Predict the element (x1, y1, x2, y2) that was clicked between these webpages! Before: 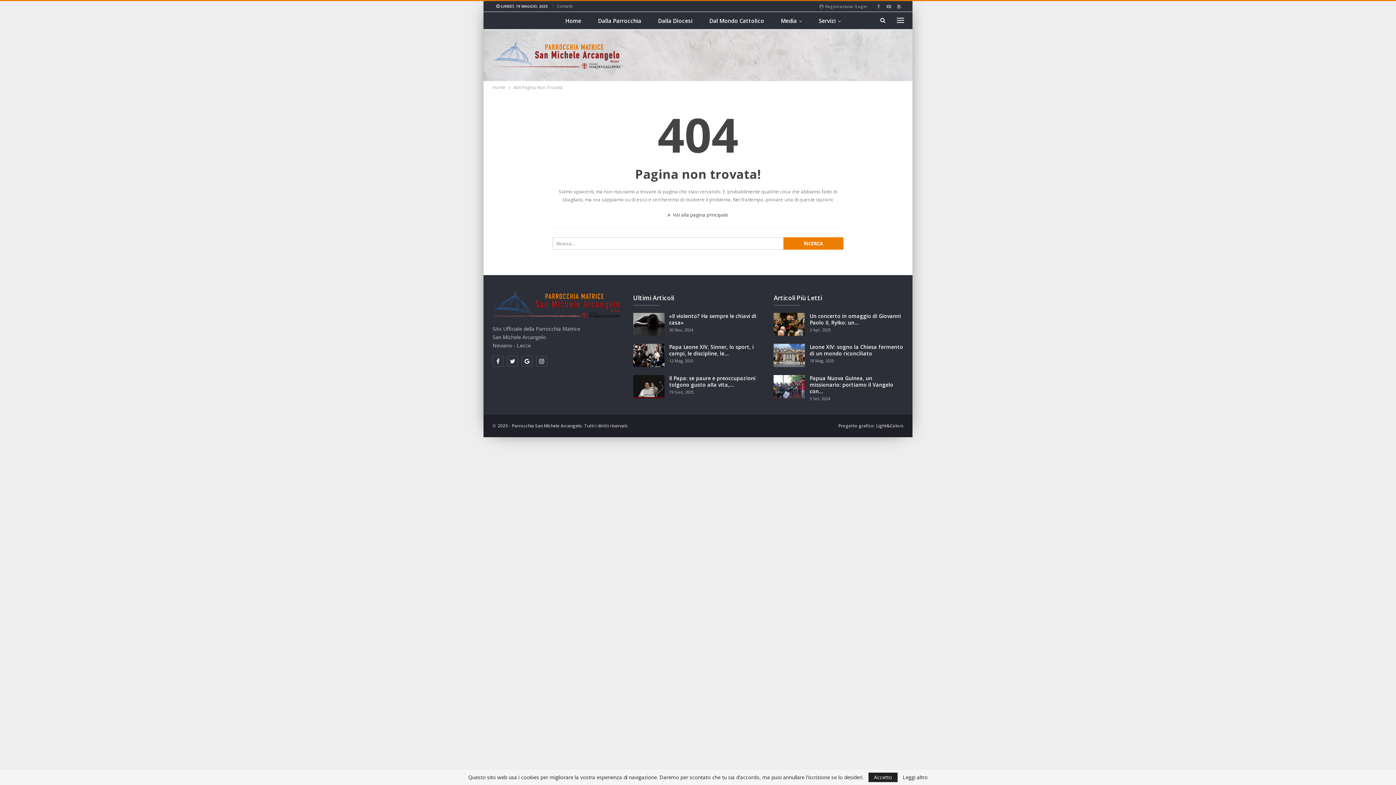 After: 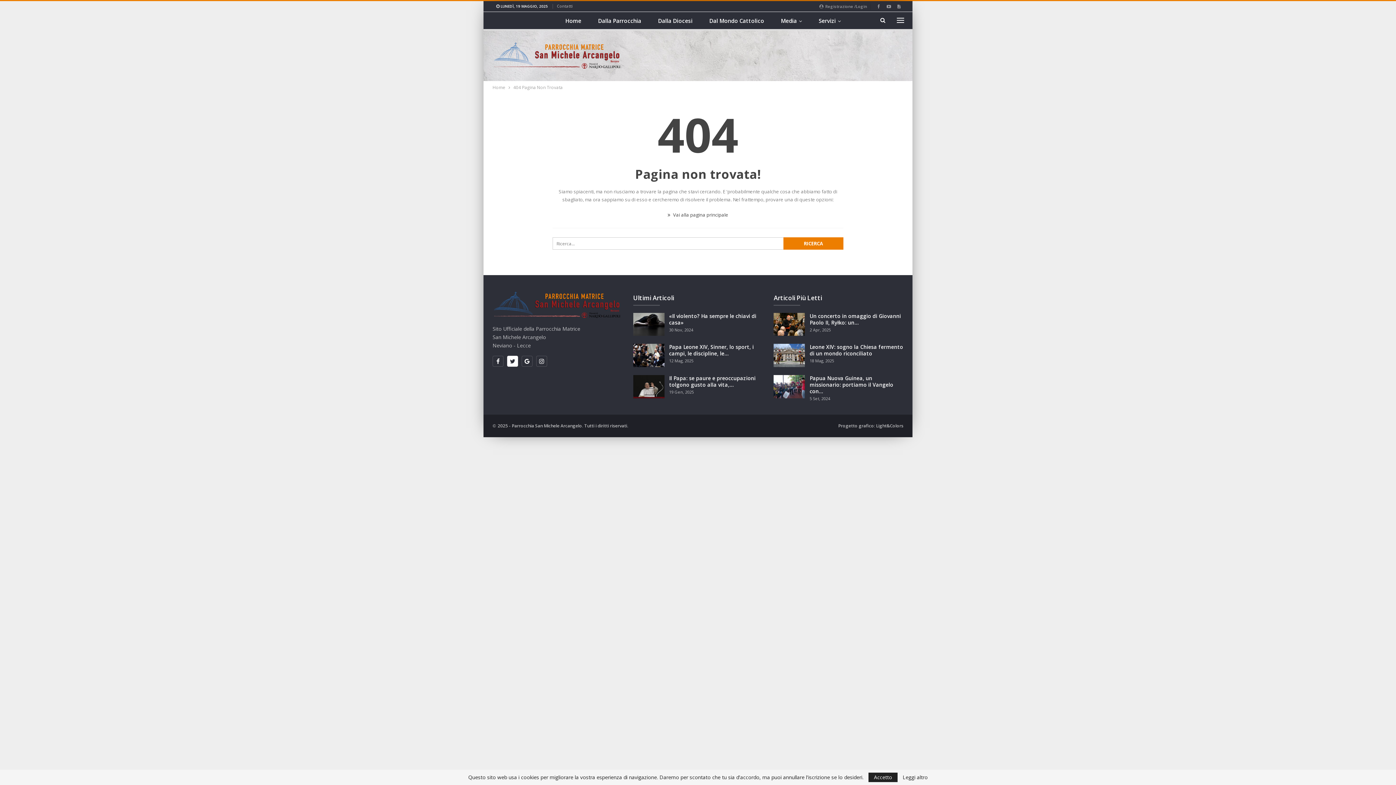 Action: bbox: (507, 356, 518, 366)